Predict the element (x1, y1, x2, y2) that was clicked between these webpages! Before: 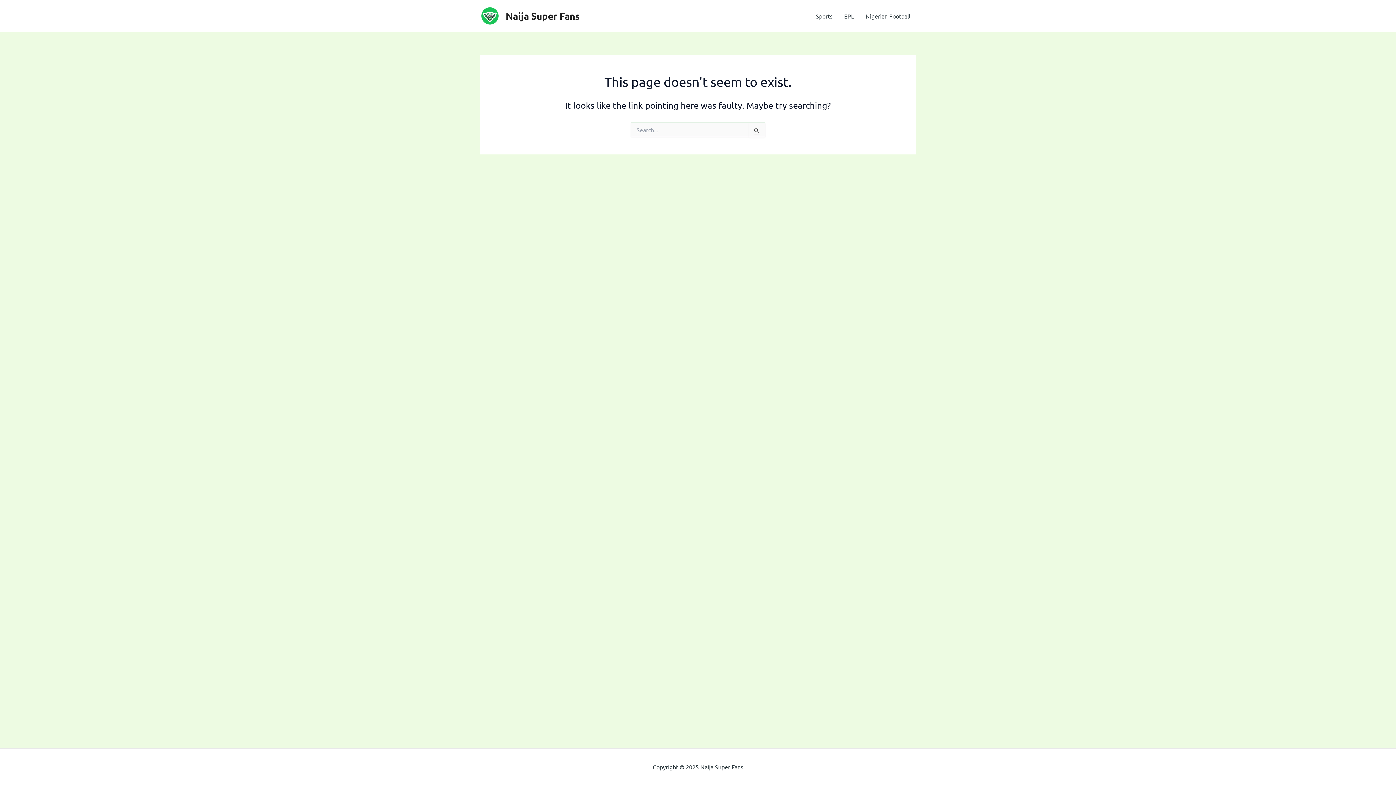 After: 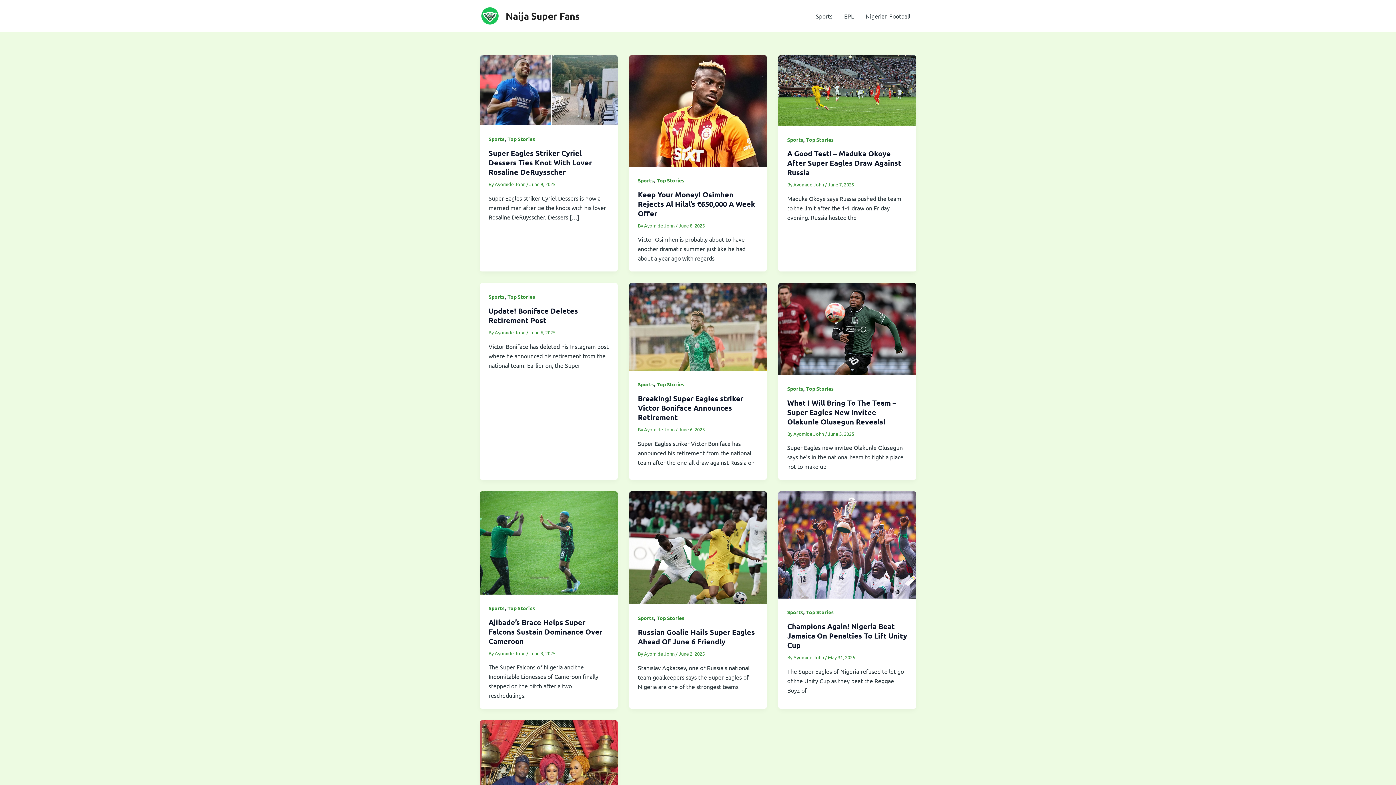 Action: label: Naija Super Fans bbox: (505, 9, 580, 21)